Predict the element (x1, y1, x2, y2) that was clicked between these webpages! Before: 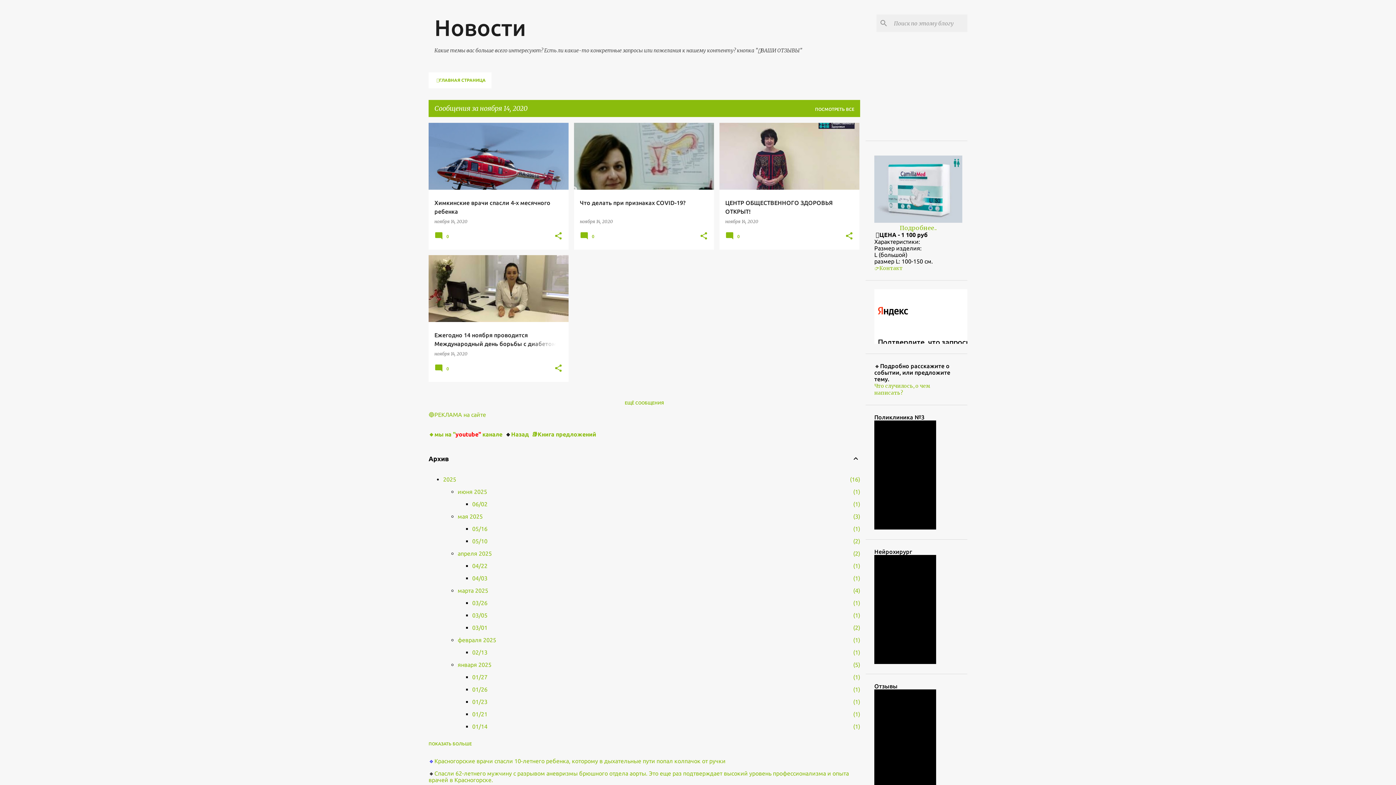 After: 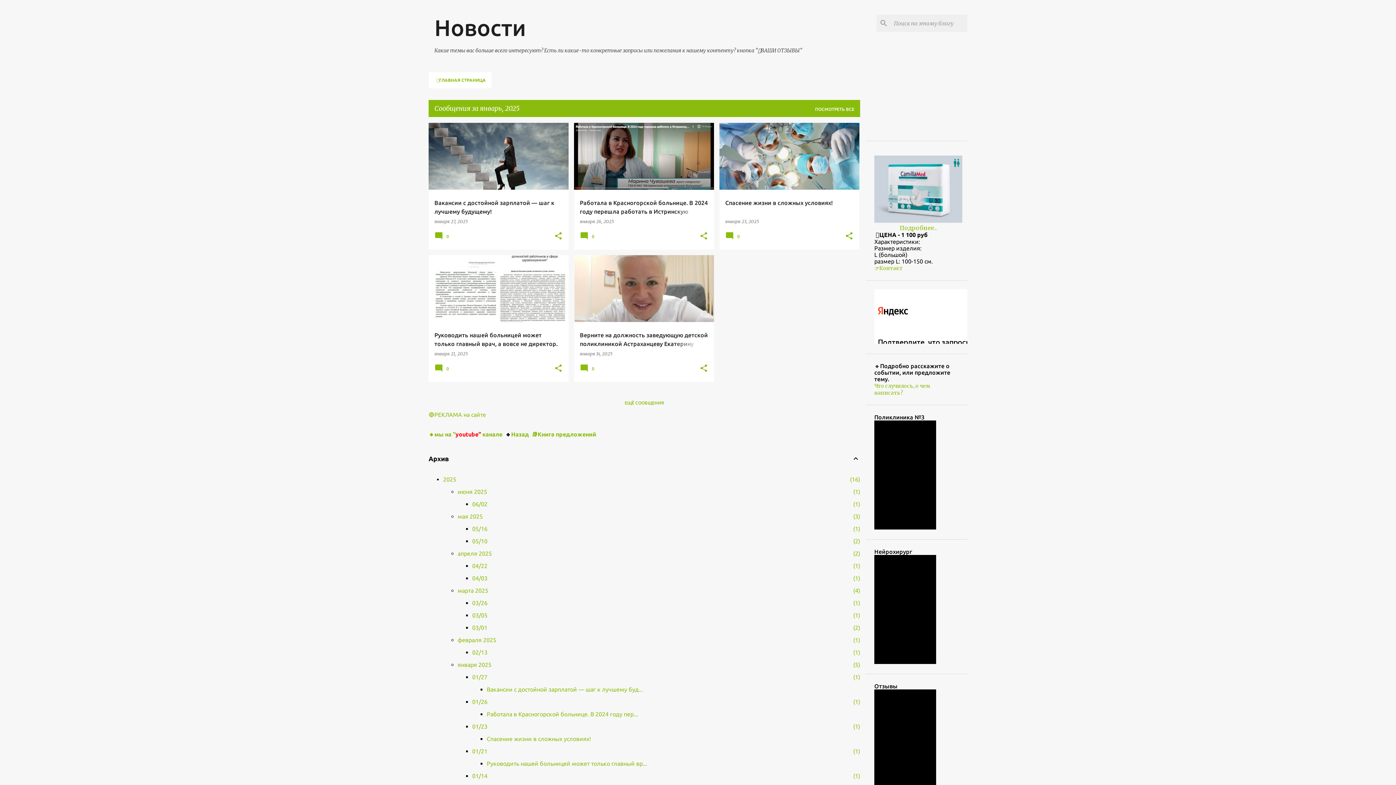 Action: label: января 2025
5 bbox: (457, 661, 491, 668)